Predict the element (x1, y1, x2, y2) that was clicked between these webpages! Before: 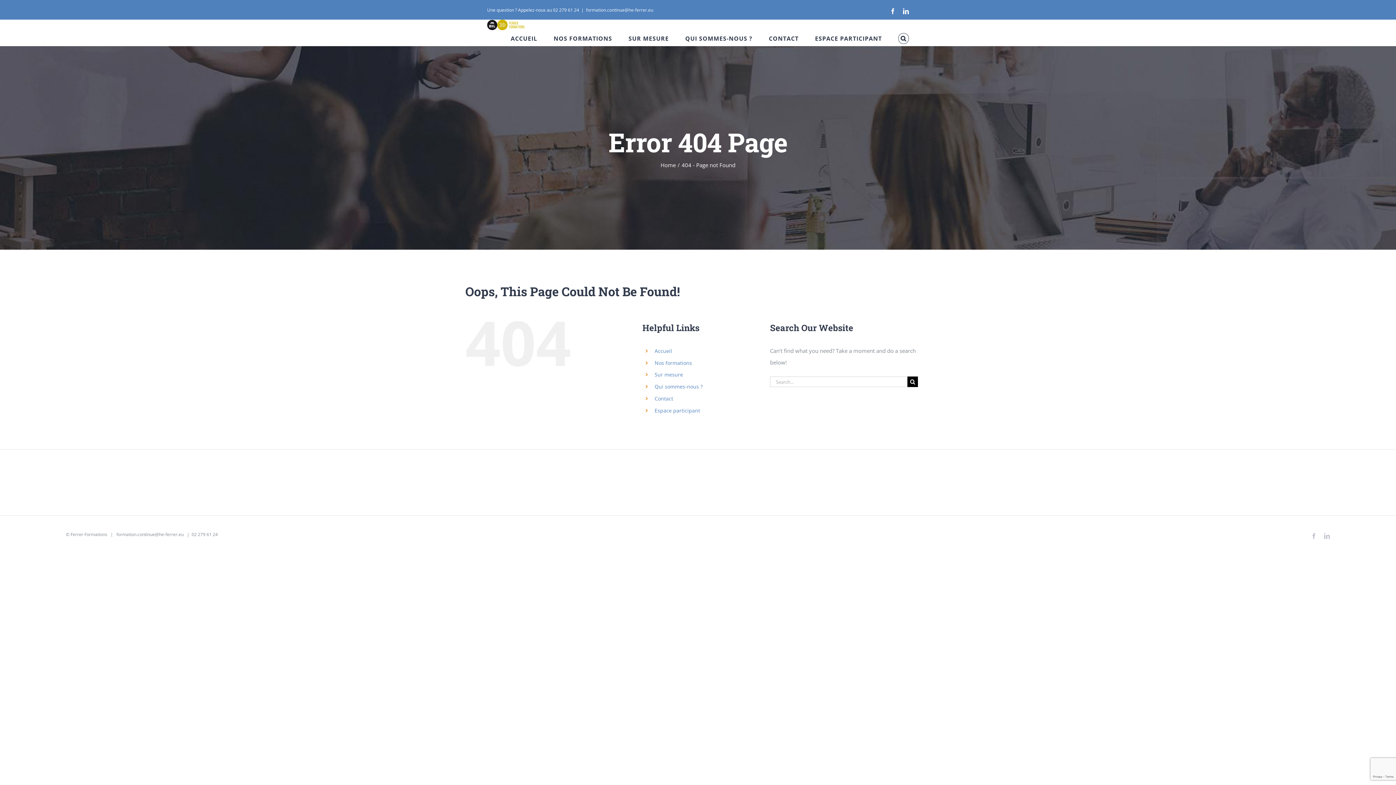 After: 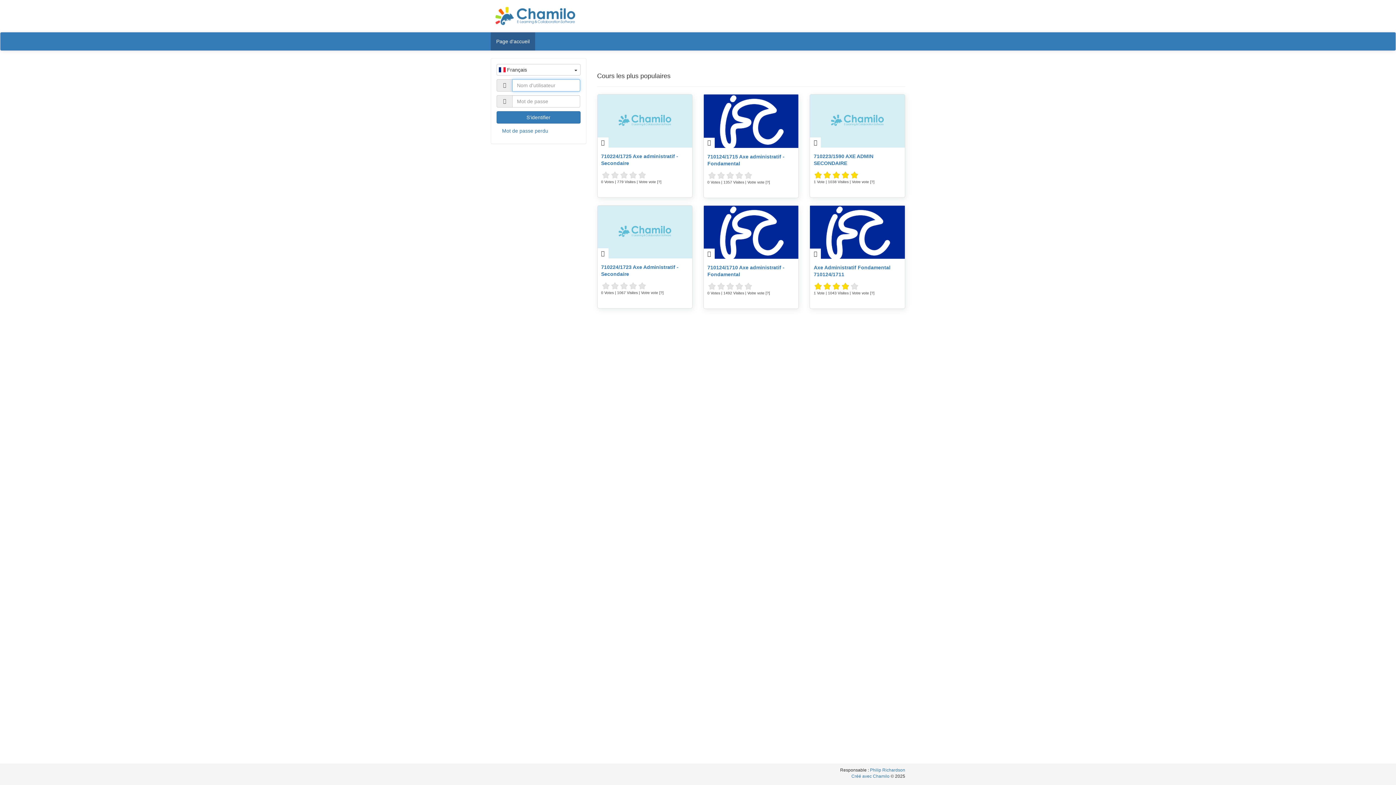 Action: label: ESPACE PARTICIPANT bbox: (815, 31, 882, 45)